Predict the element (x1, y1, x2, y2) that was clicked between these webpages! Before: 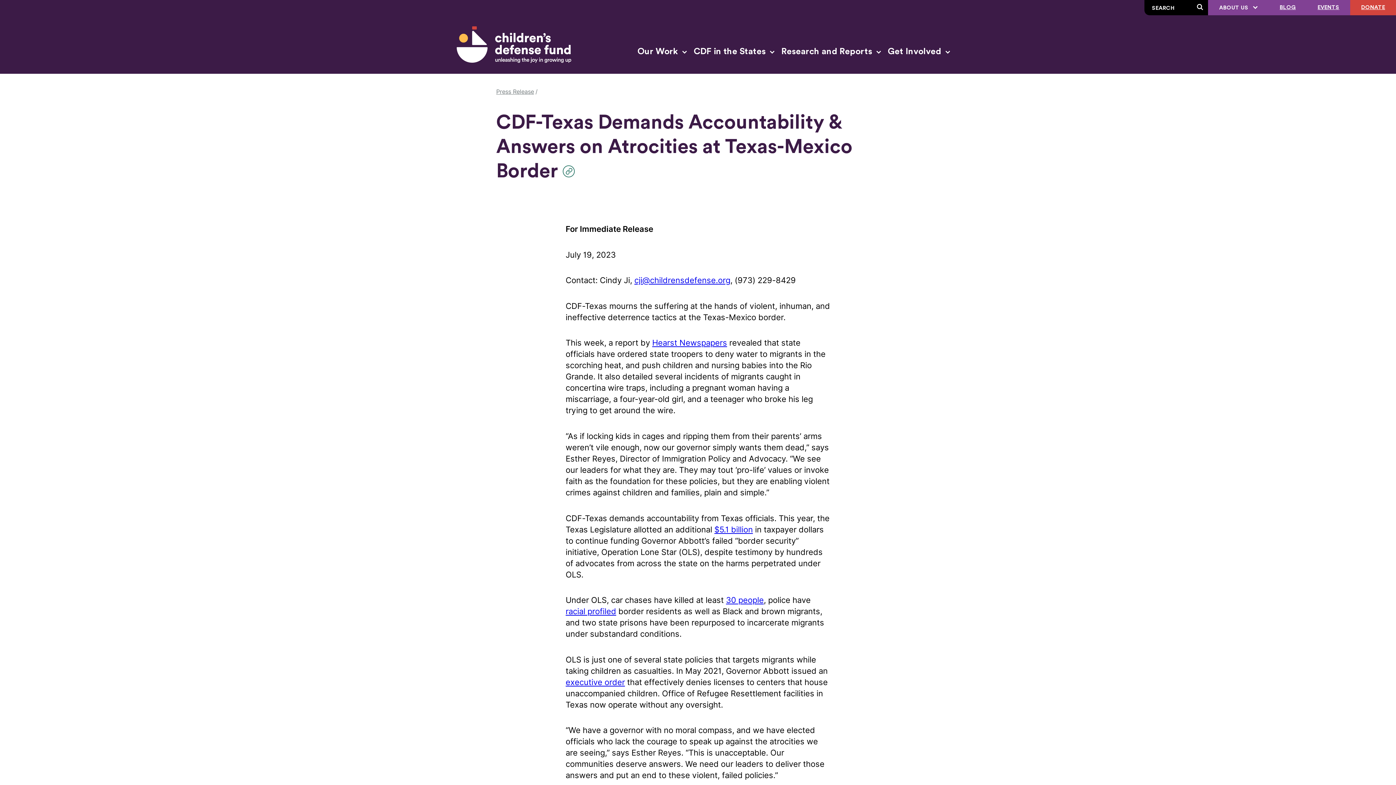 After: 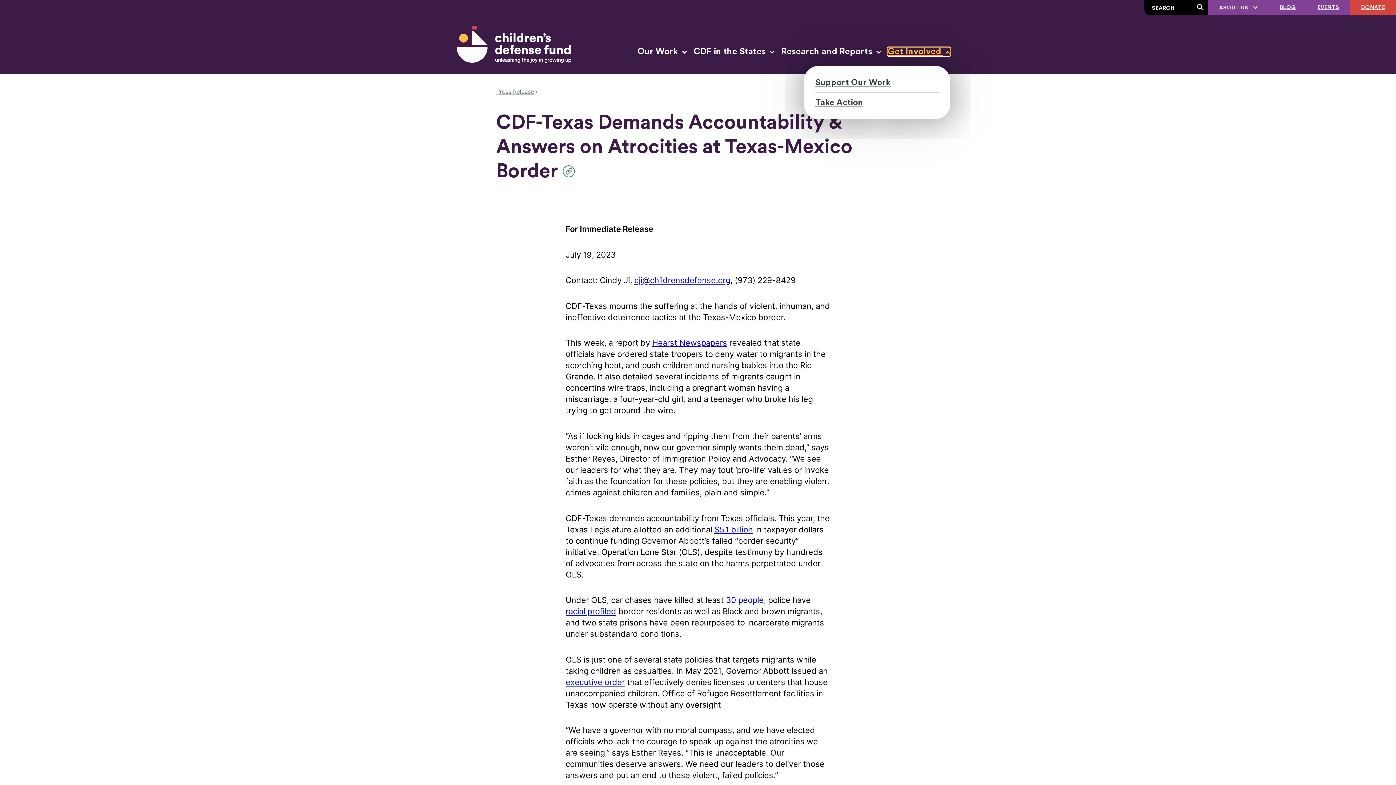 Action: label: Get Involved  bbox: (887, 47, 950, 56)